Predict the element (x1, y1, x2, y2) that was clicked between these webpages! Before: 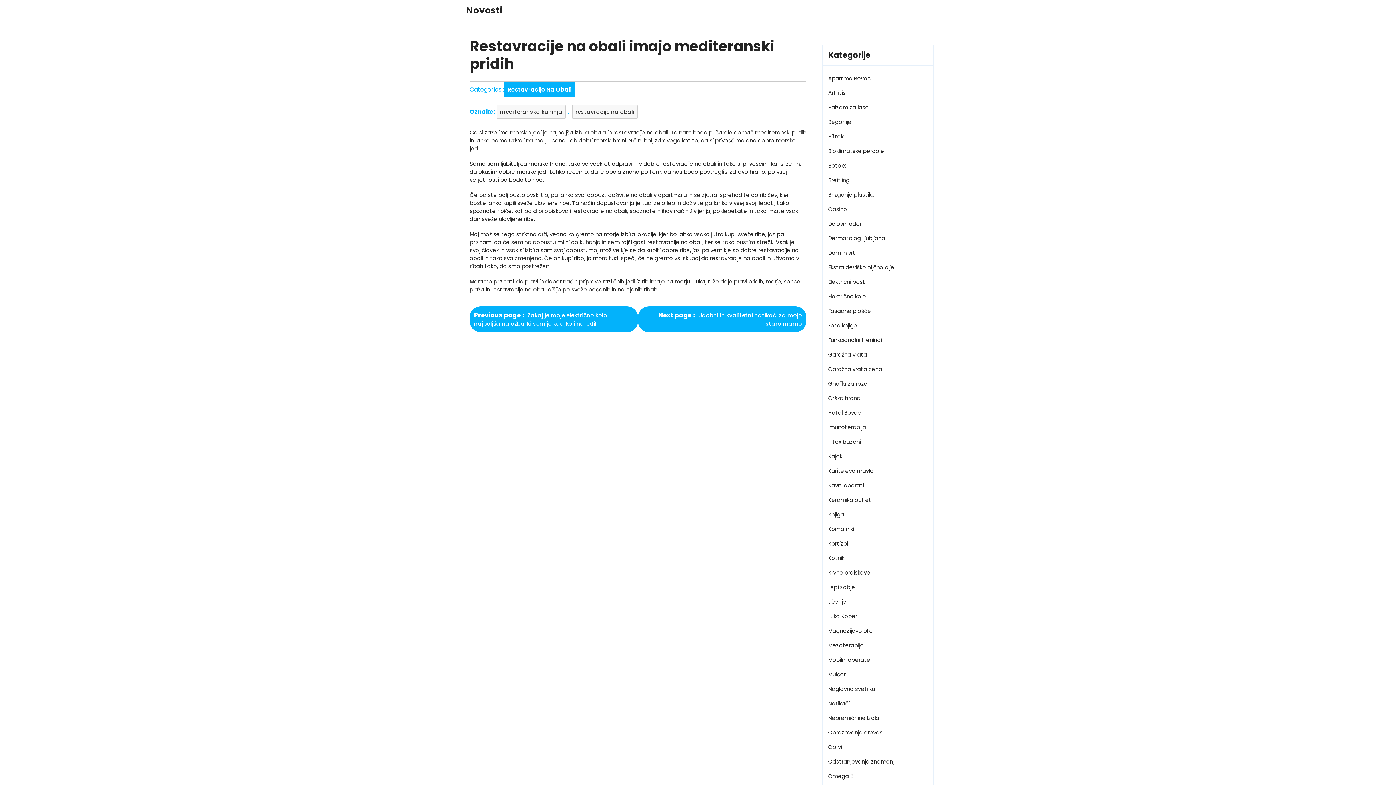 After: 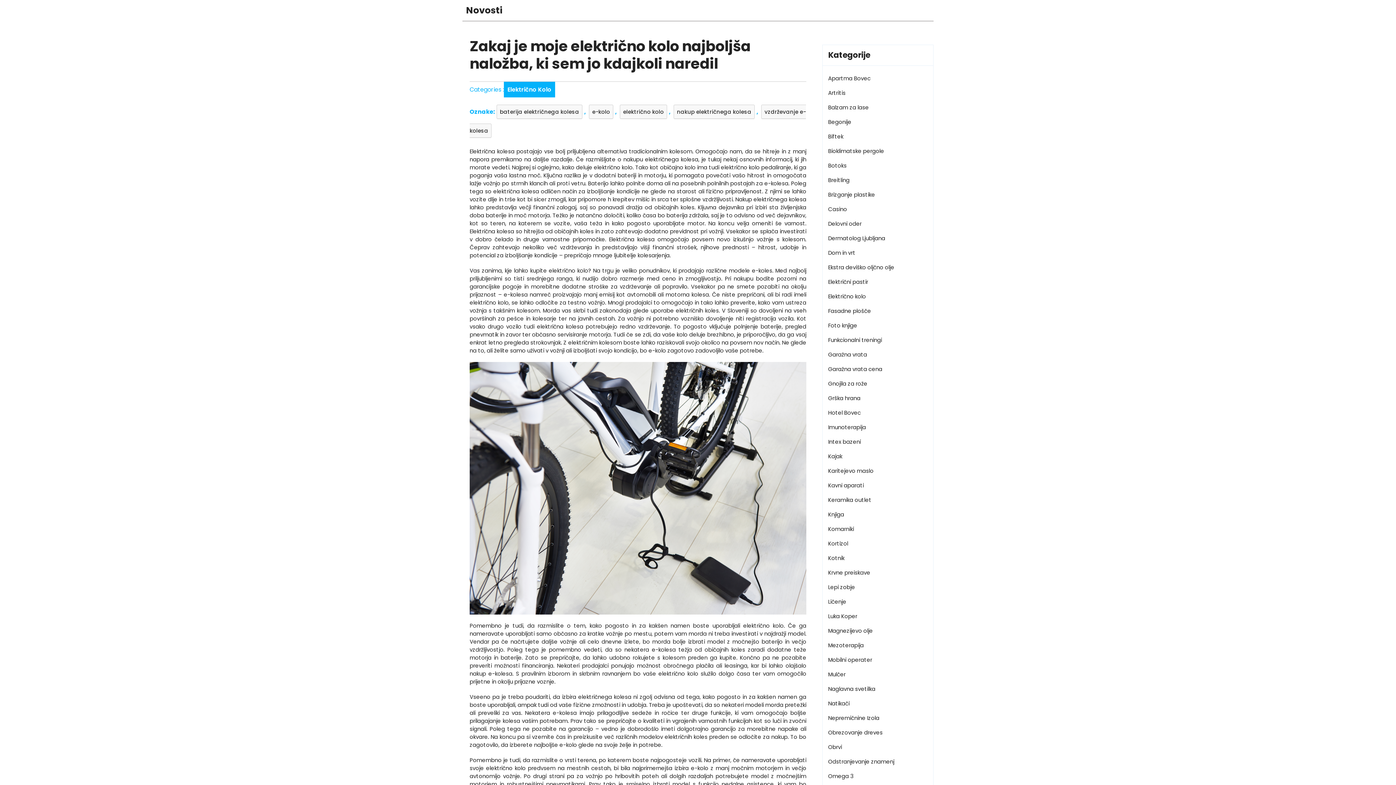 Action: label: Previous page 
Older Posts
Zakaj je moje električno kolo najboljša naložba, ki sem jo kdajkoli naredil bbox: (469, 306, 638, 332)